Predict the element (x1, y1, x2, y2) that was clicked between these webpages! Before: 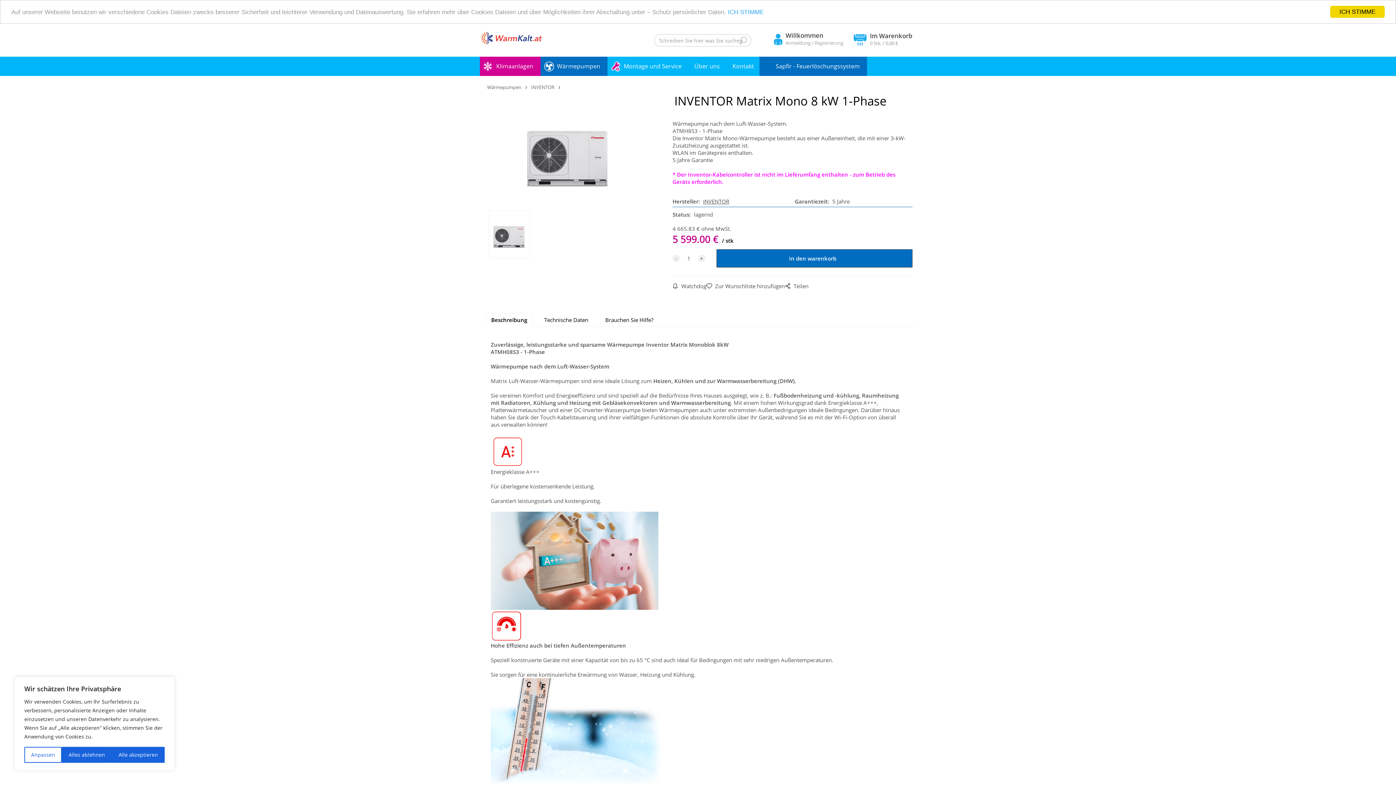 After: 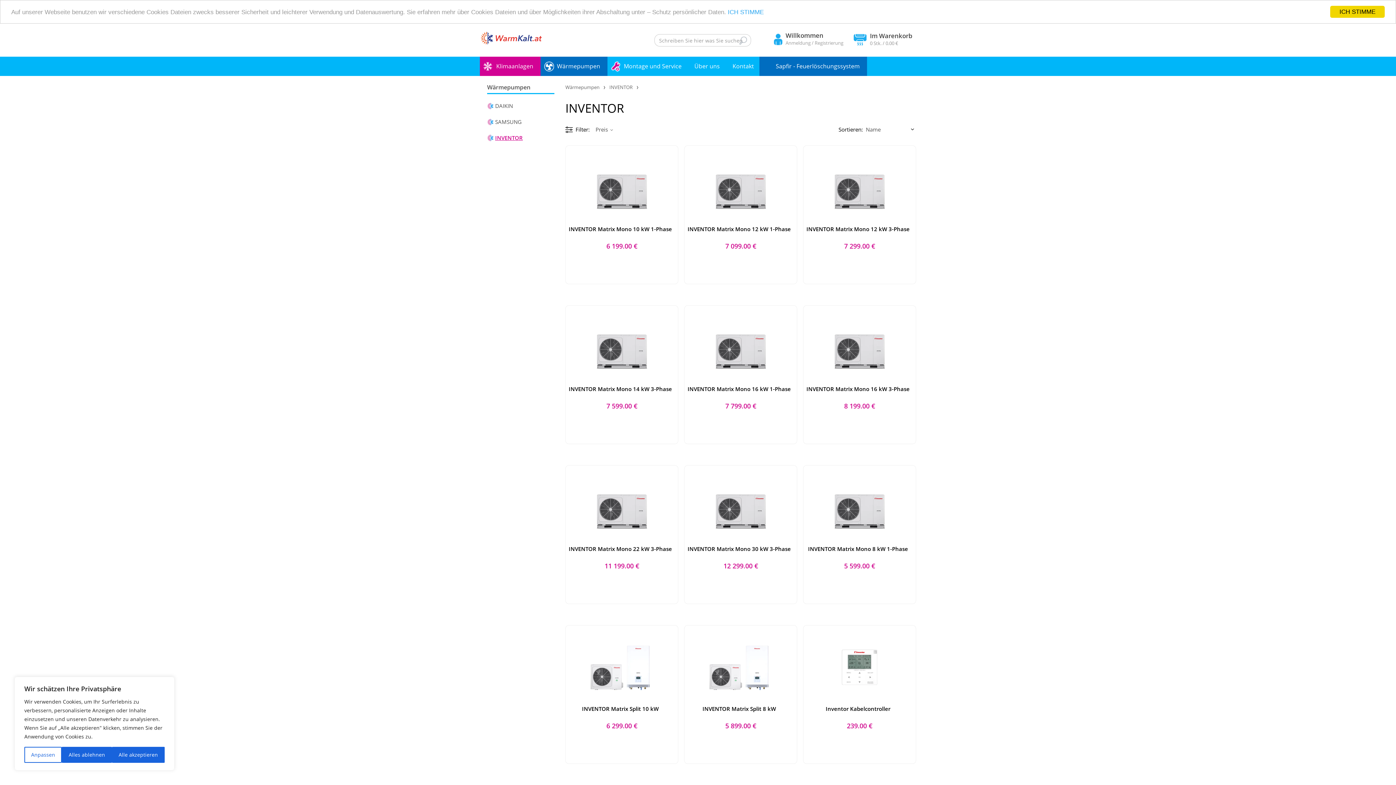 Action: bbox: (531, 84, 560, 90) label: INVENTOR